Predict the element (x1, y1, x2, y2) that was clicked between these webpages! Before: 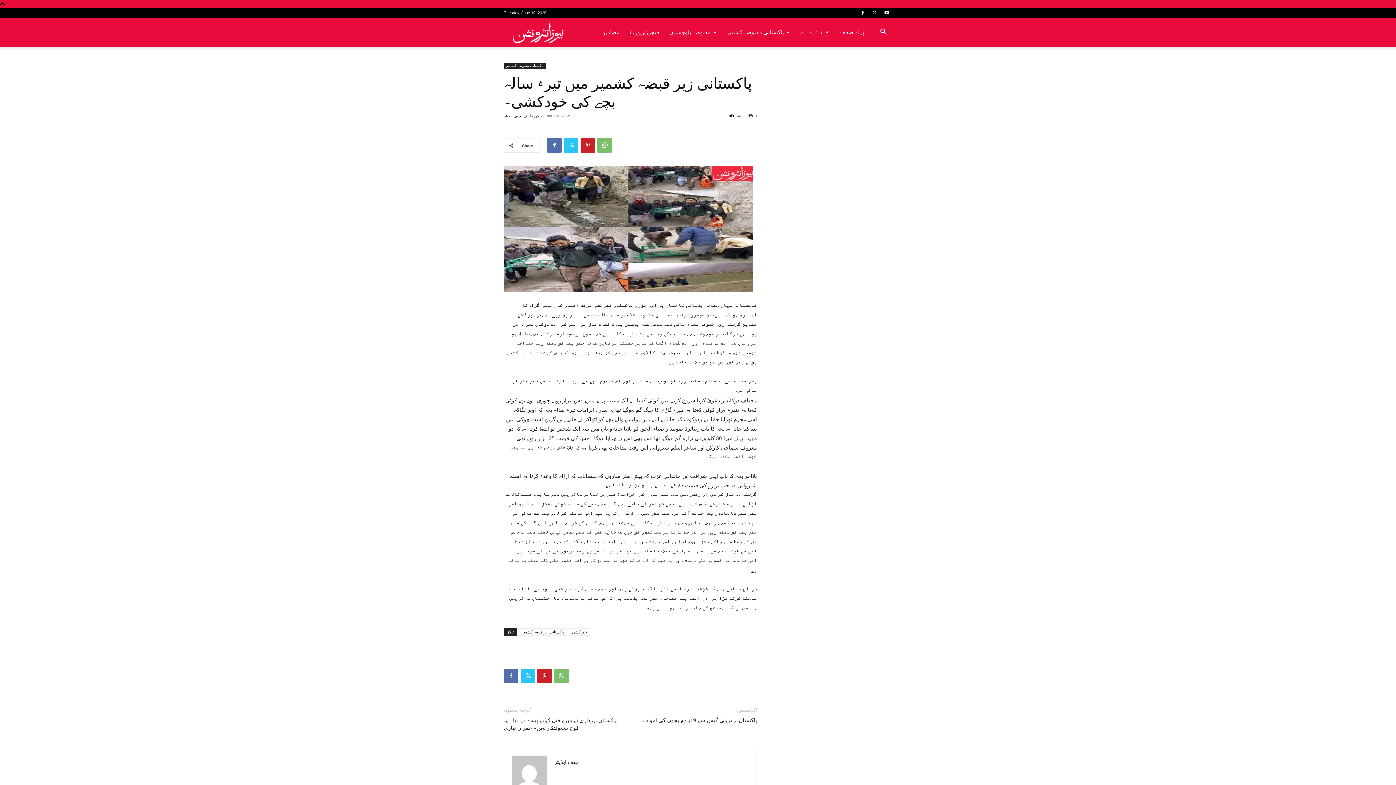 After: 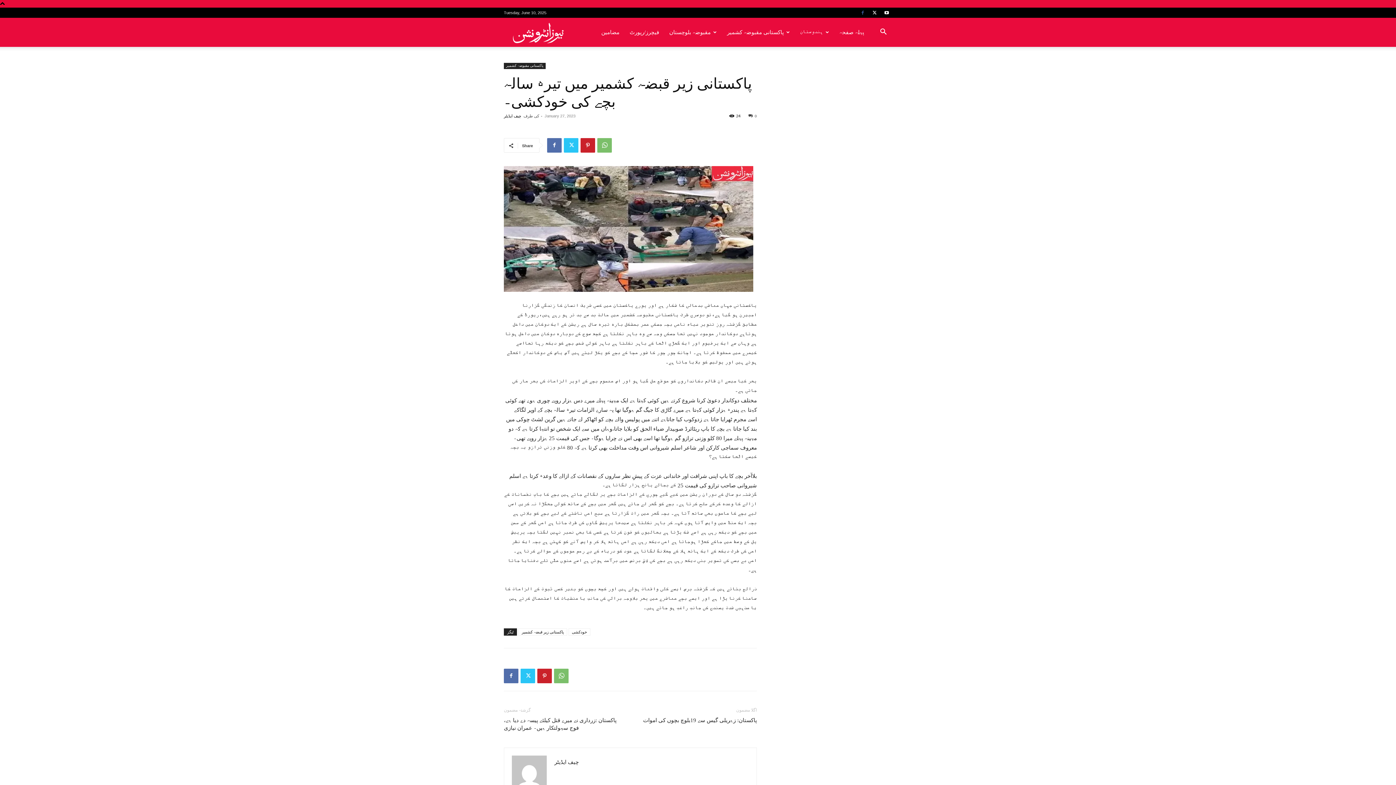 Action: bbox: (857, 7, 868, 17)